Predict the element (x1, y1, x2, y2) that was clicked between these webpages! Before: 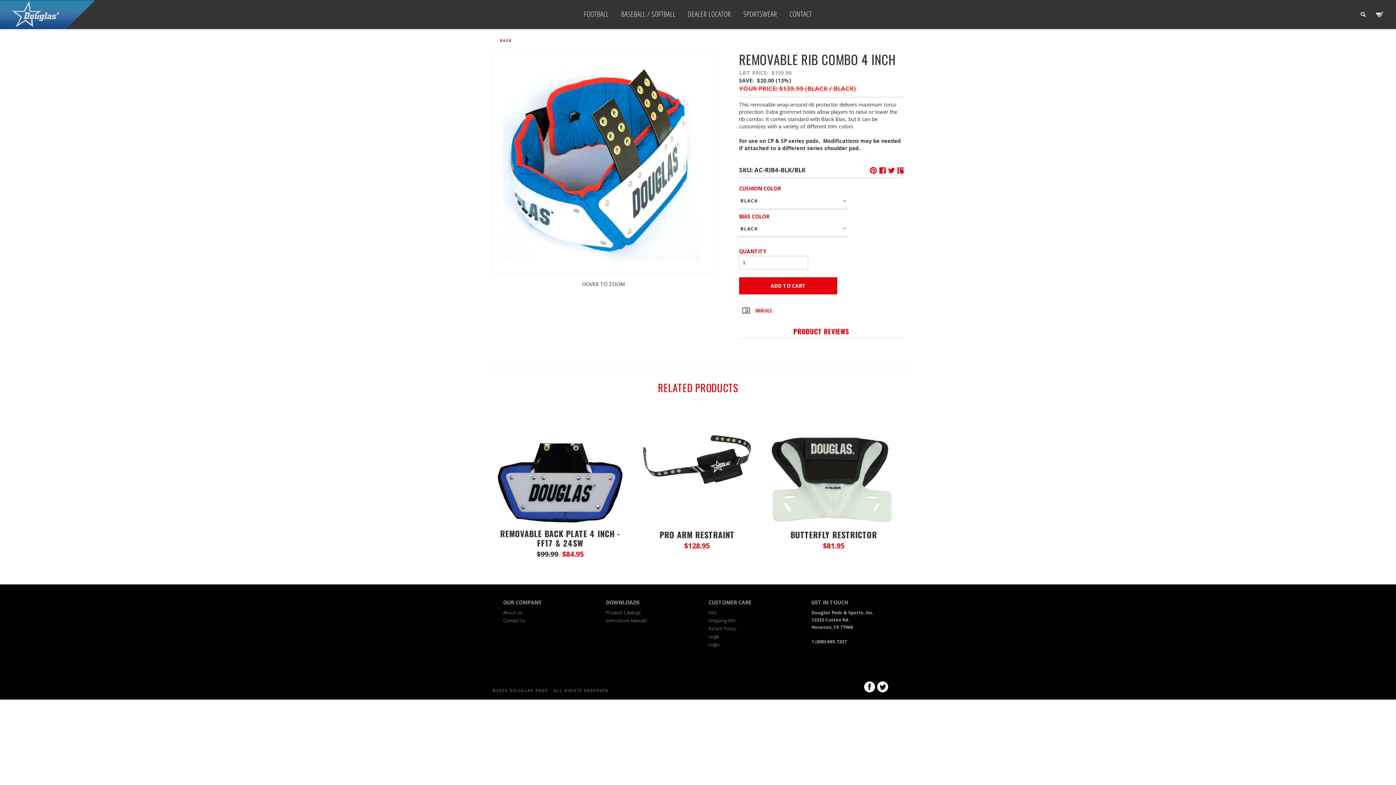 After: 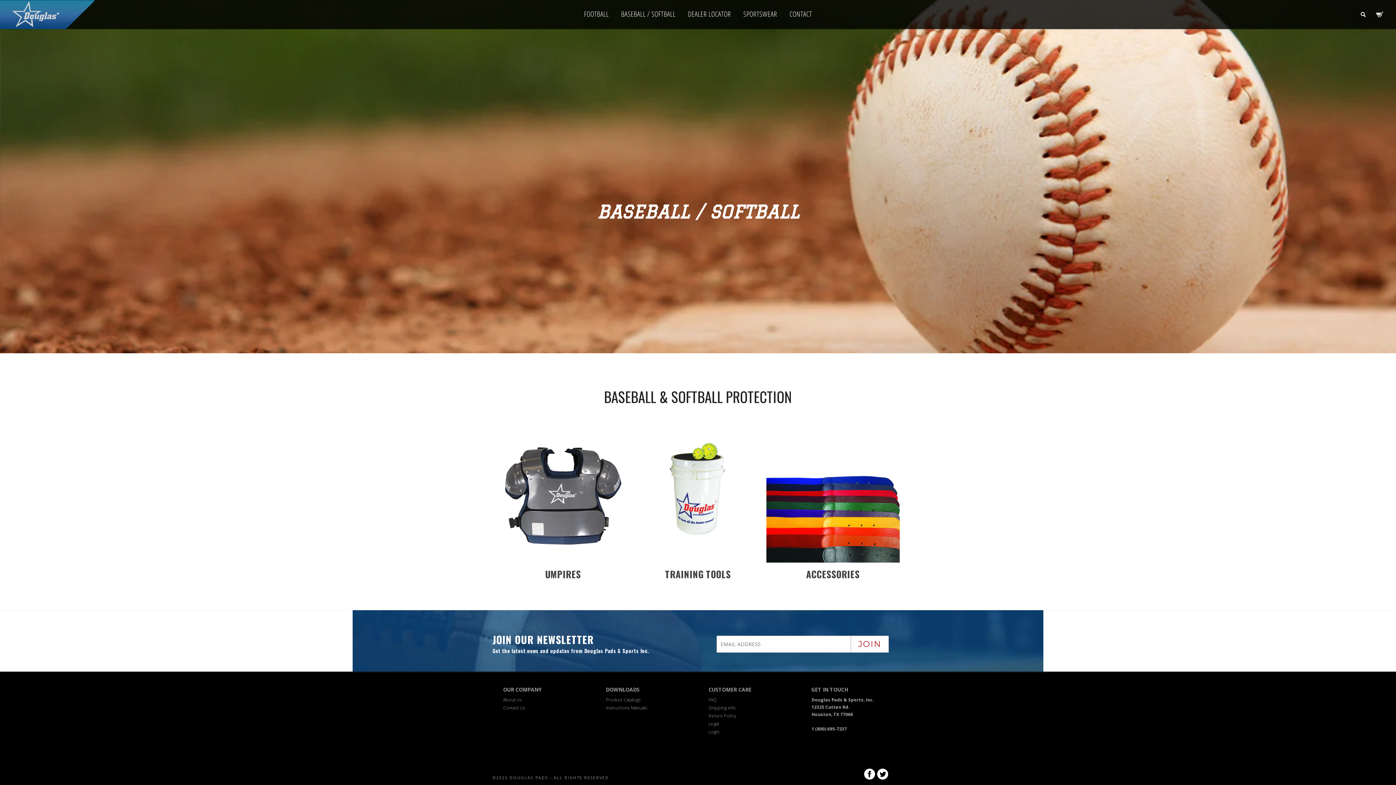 Action: bbox: (615, 0, 681, 29) label: BASEBALL / SOFTBALL